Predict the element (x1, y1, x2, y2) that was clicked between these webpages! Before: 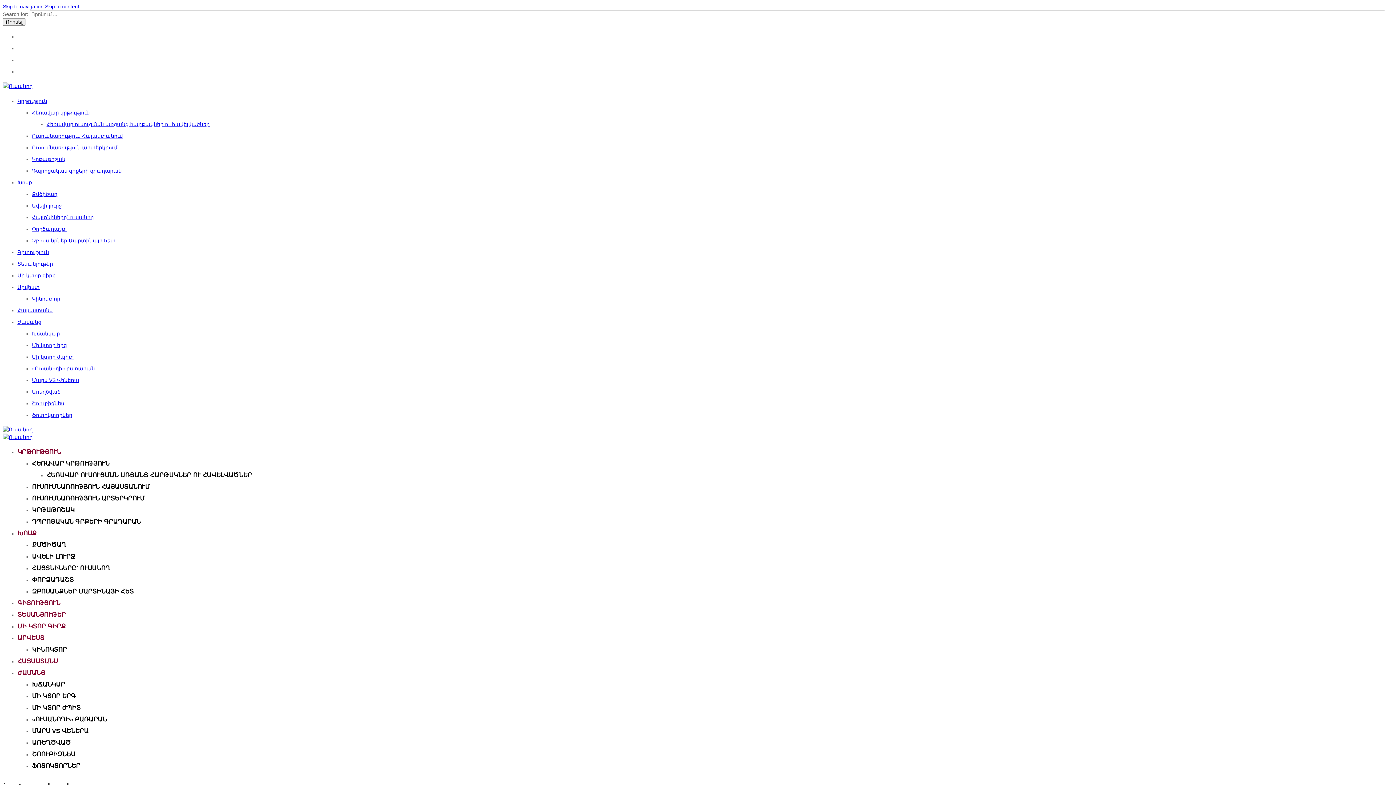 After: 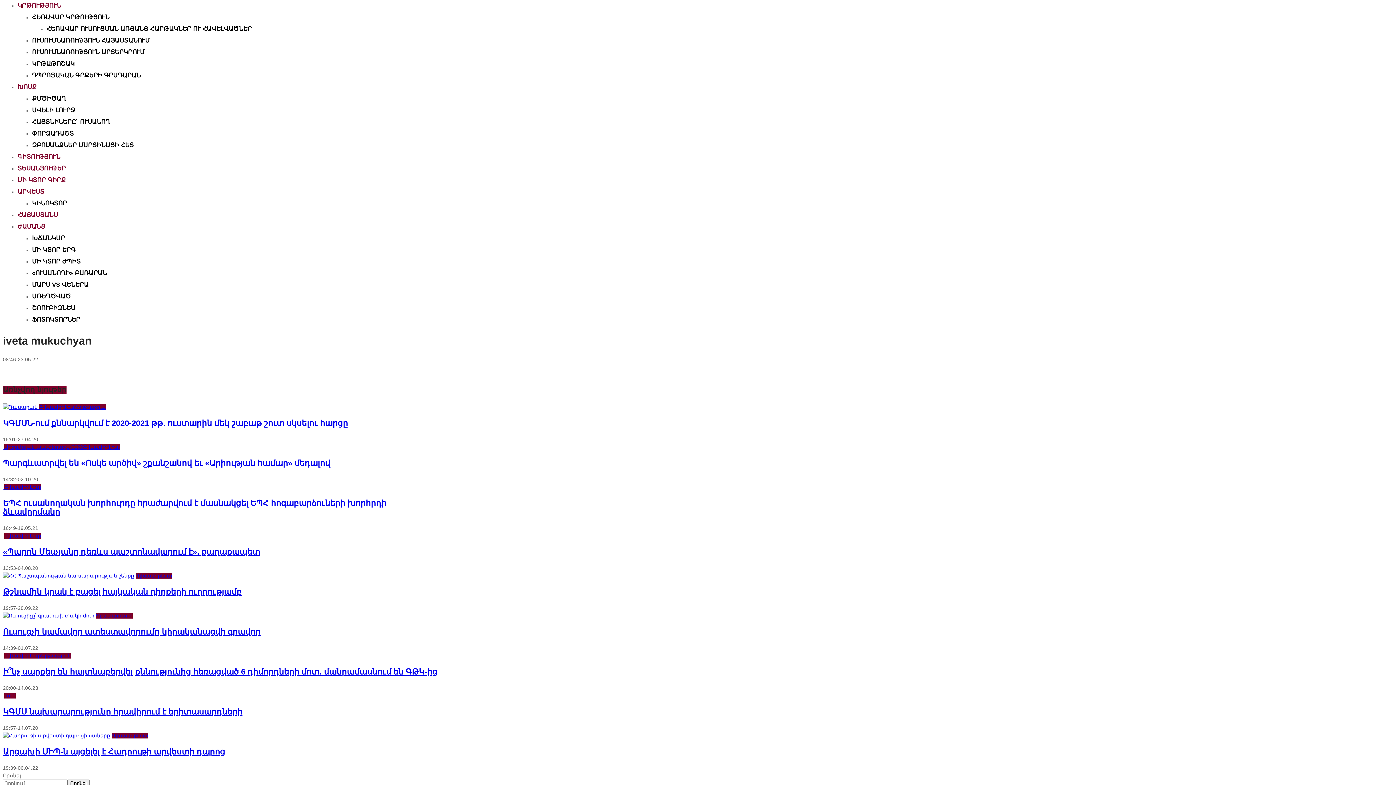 Action: label: Skip to navigation bbox: (2, 3, 43, 9)